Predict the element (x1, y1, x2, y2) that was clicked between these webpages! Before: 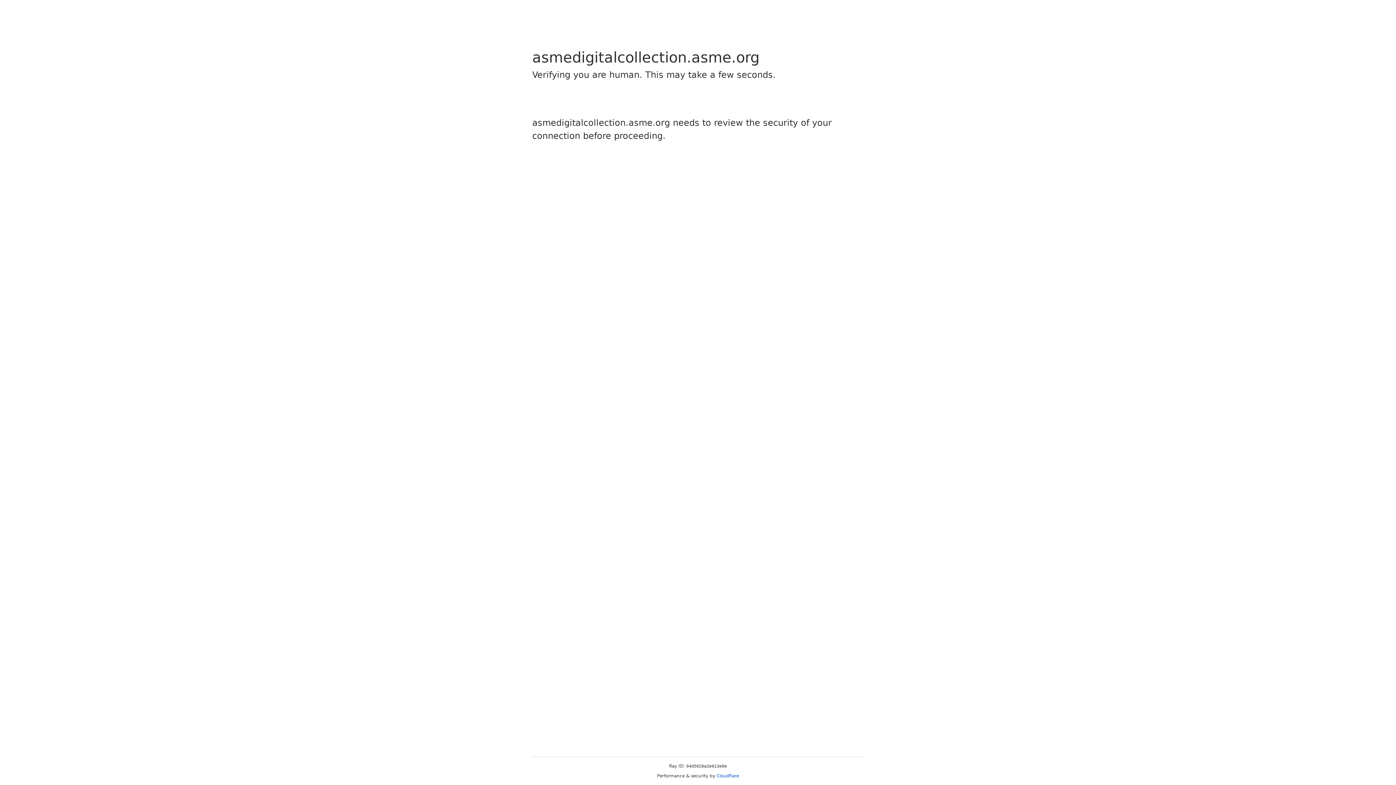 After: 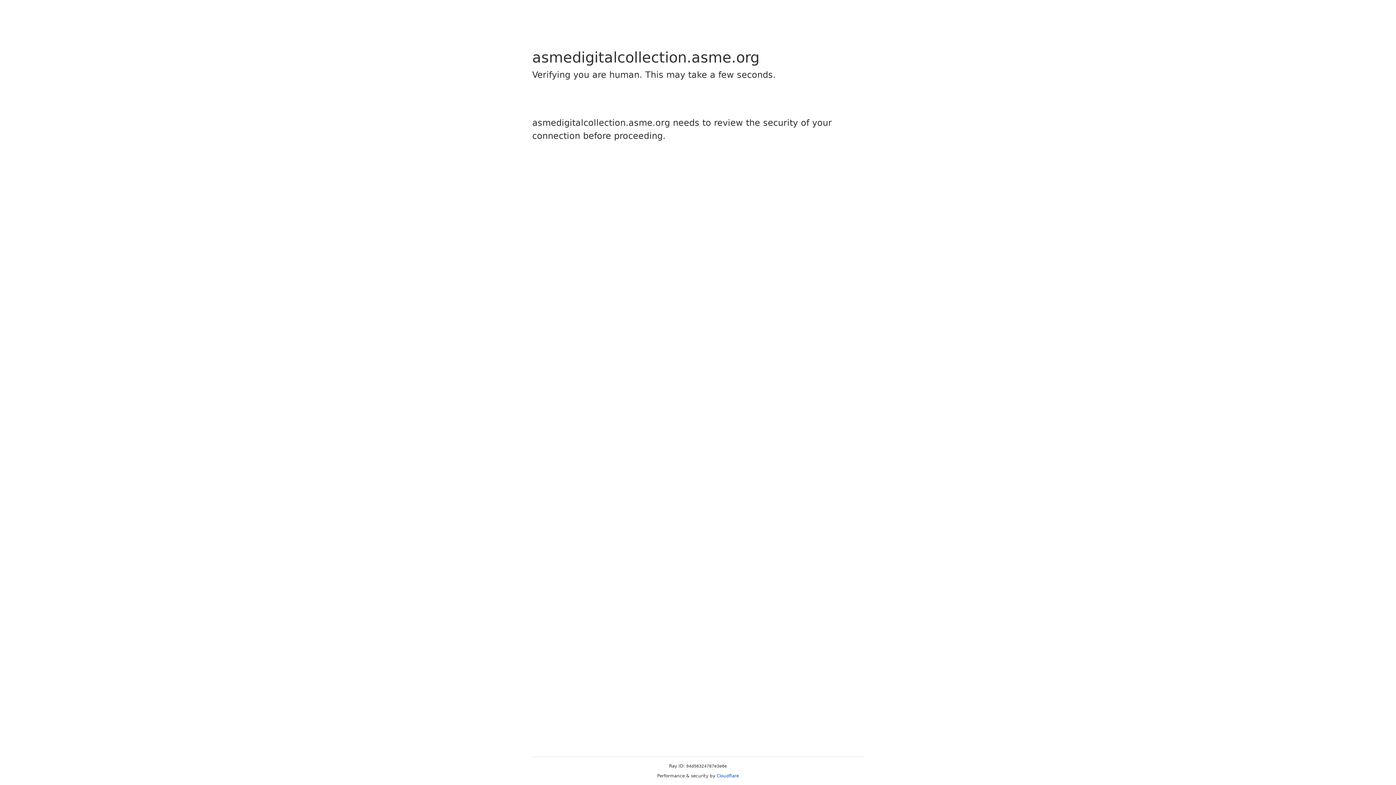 Action: bbox: (716, 773, 739, 778) label: Cloudflare